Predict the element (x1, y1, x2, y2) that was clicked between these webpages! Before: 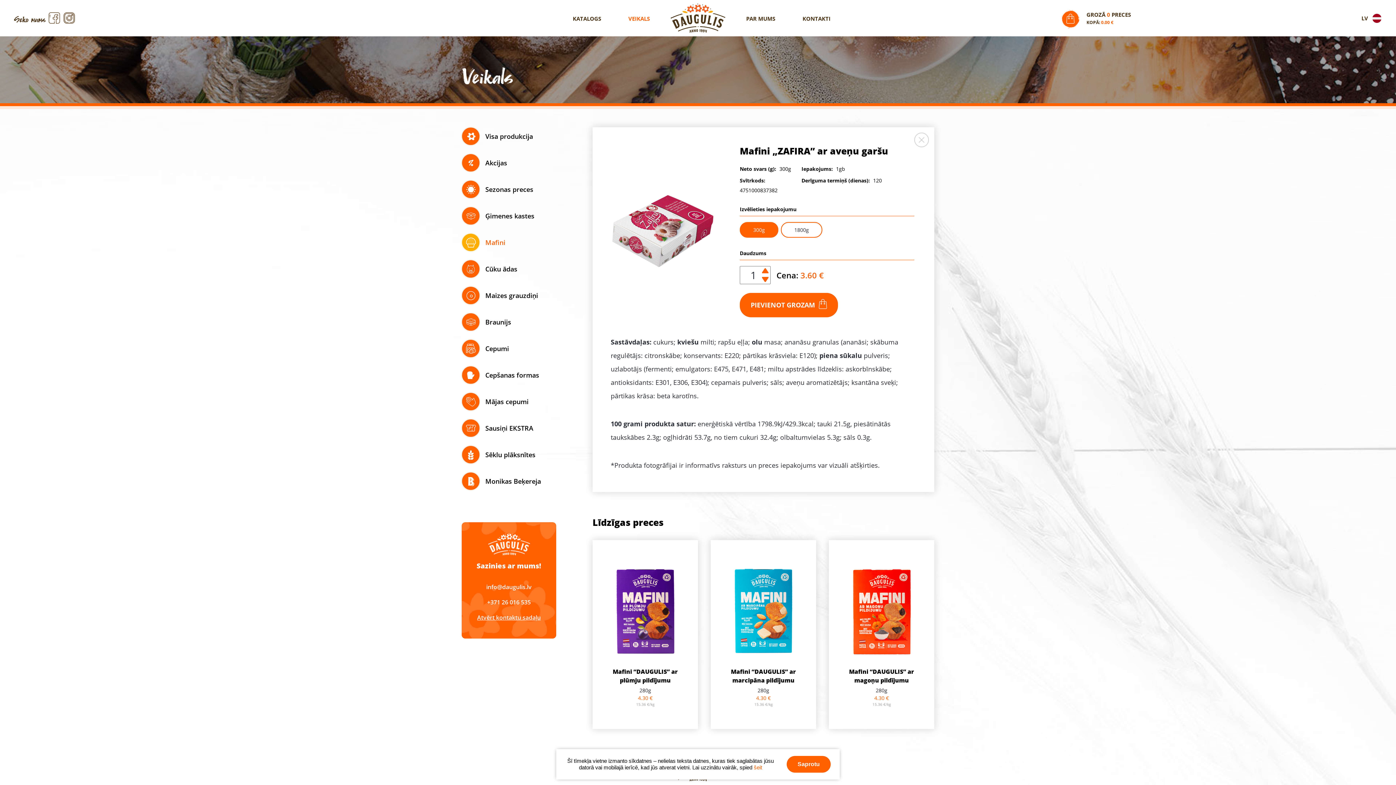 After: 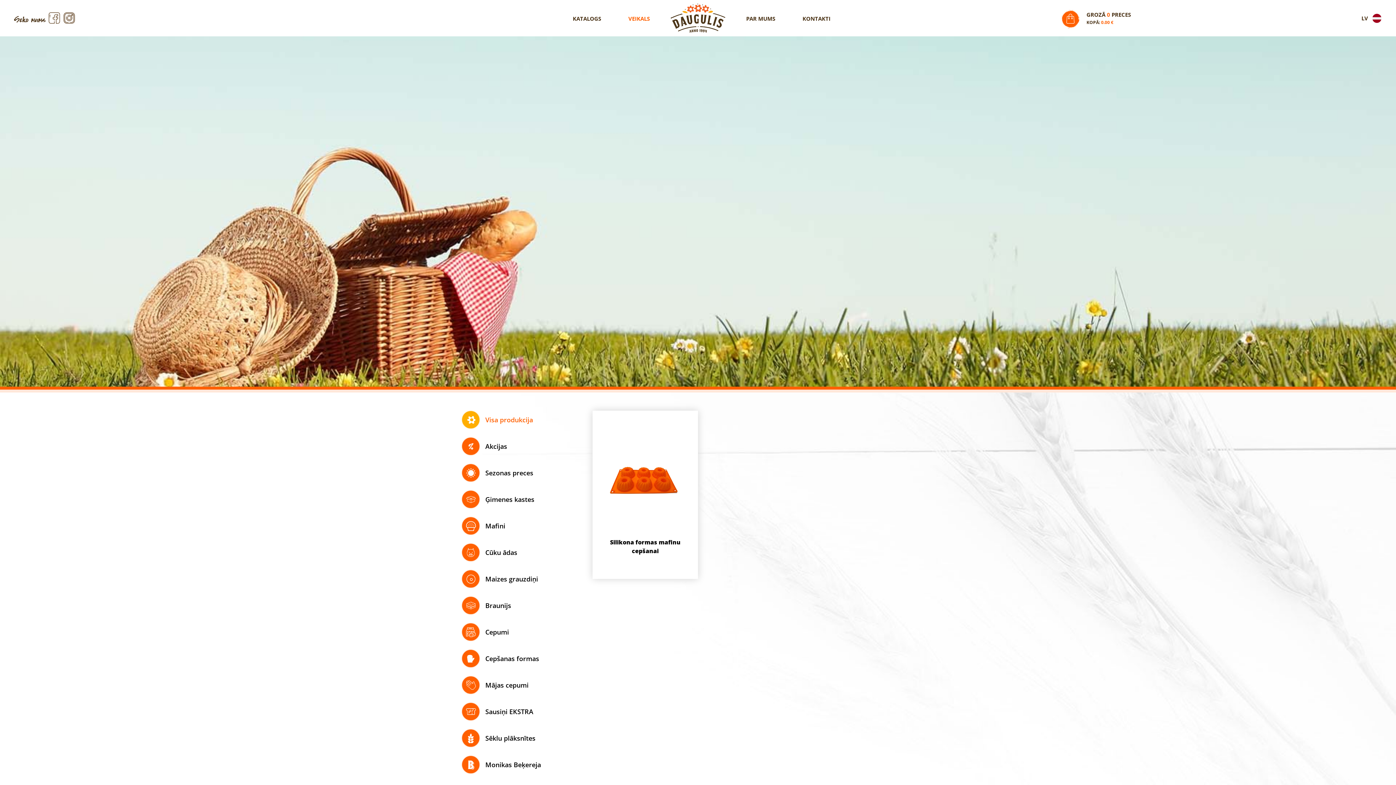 Action: bbox: (461, 127, 533, 145) label: Visa produkcija